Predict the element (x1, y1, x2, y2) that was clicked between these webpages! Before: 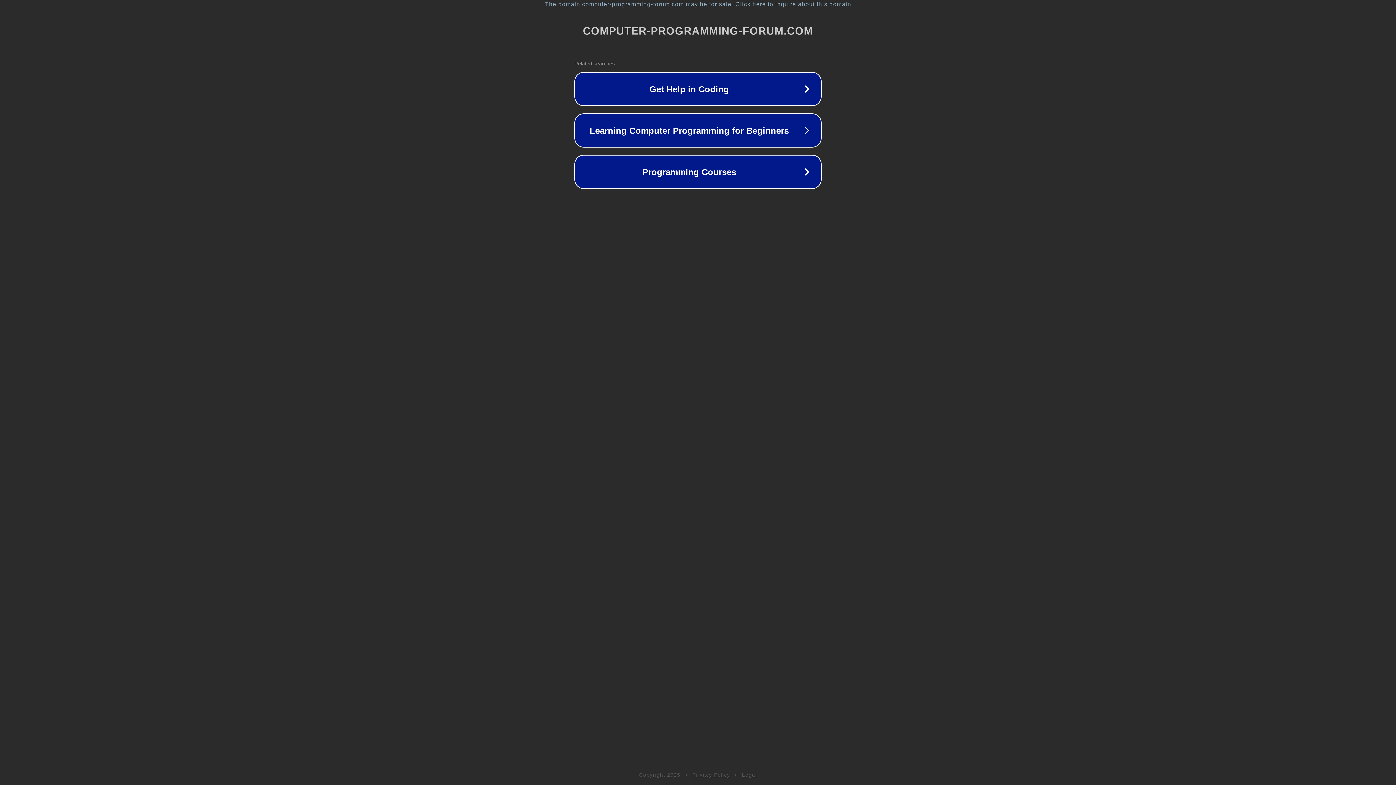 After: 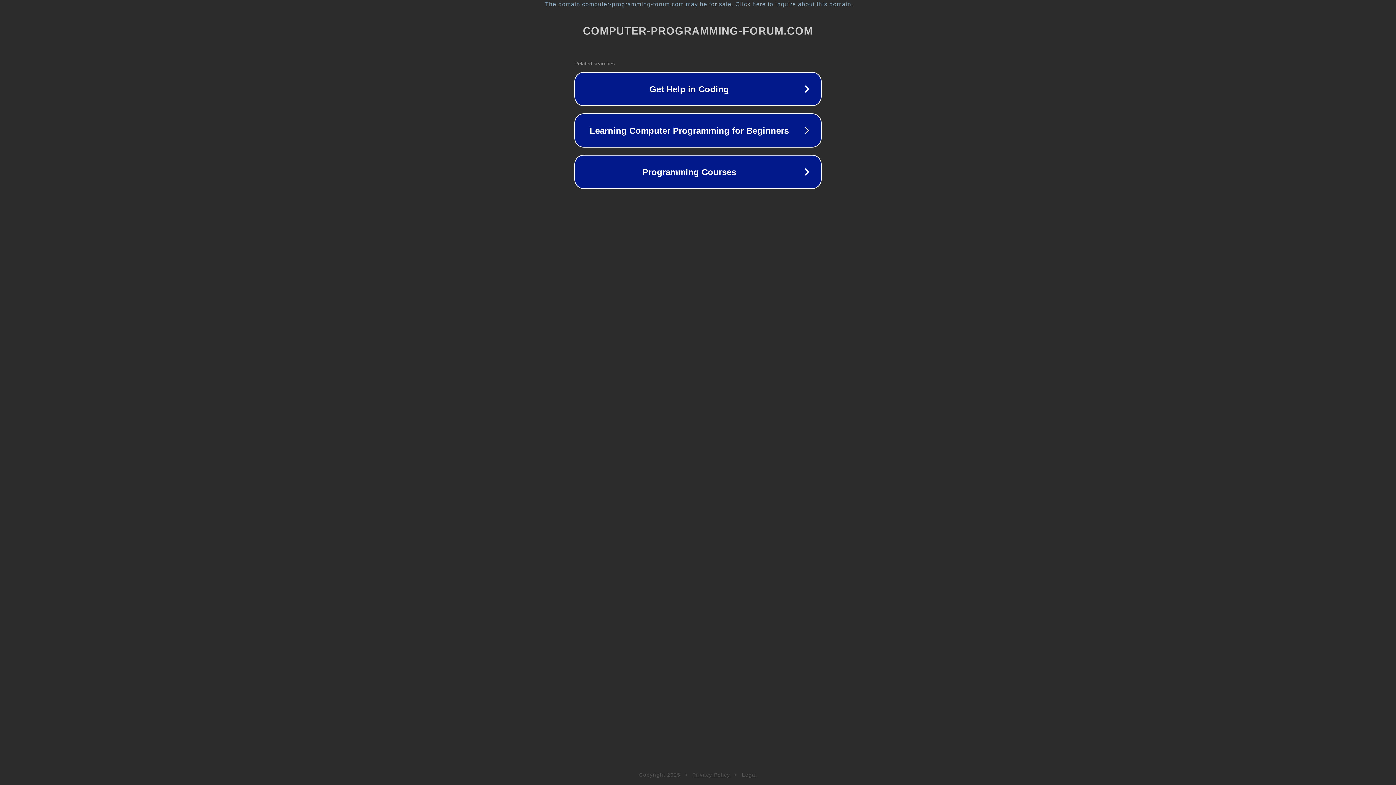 Action: bbox: (742, 772, 757, 778) label: Legal